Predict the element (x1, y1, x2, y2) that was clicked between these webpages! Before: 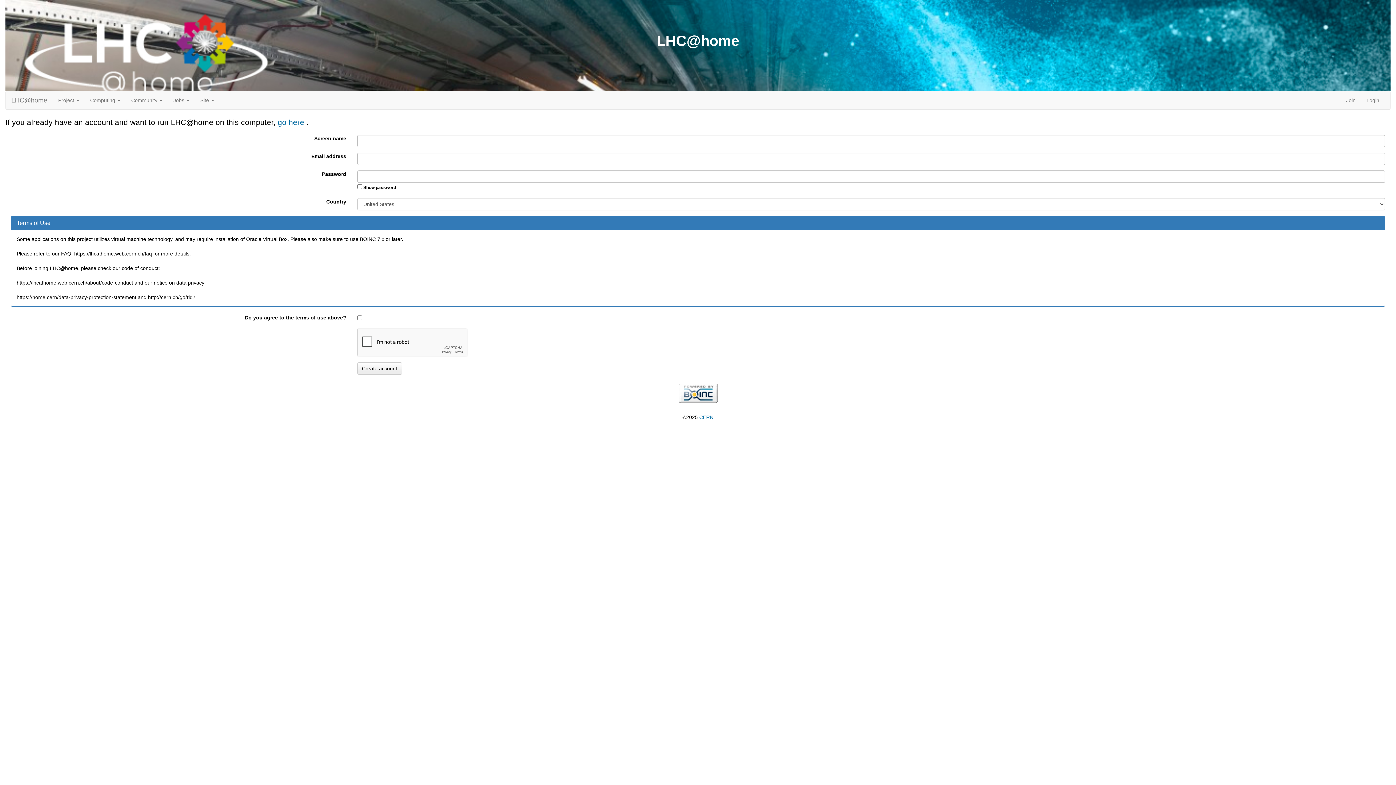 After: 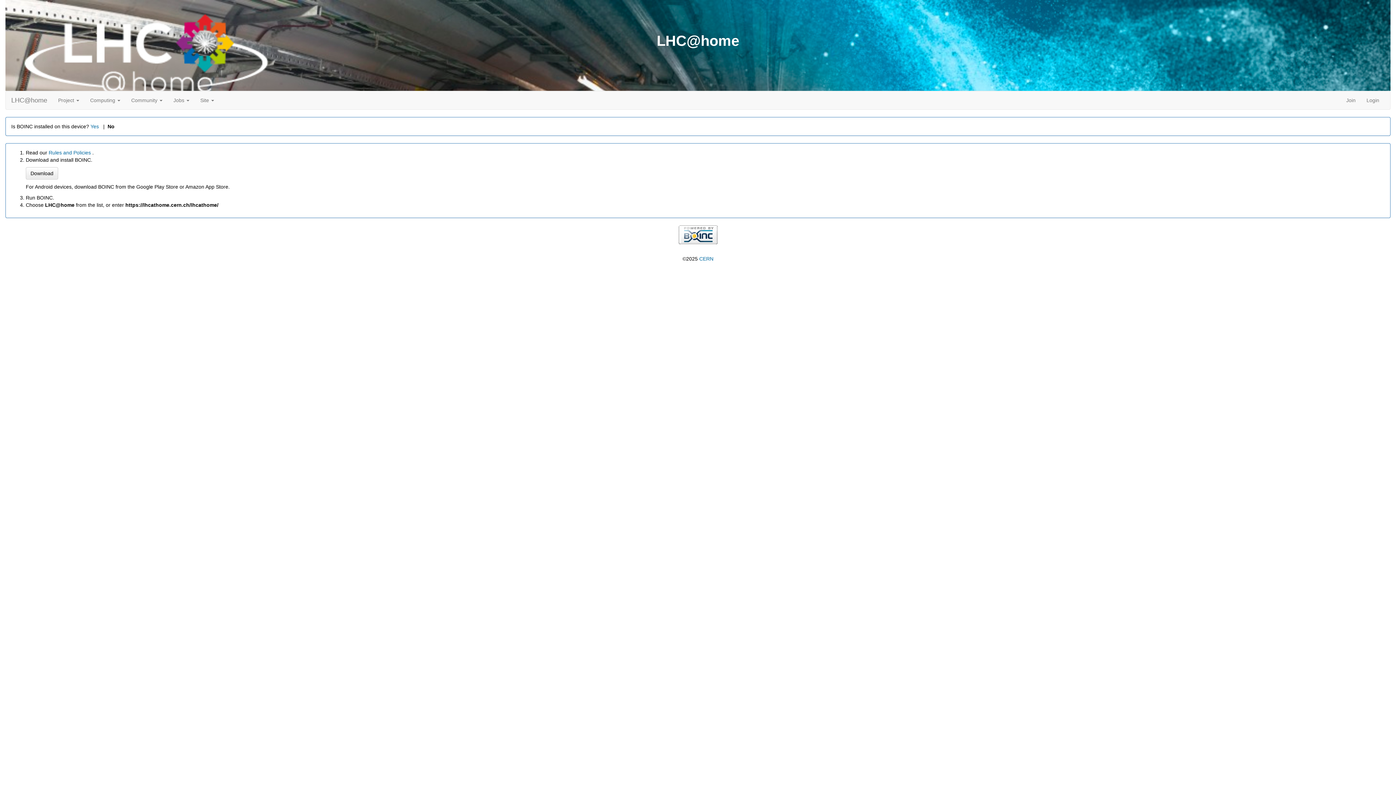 Action: label: Join bbox: (1341, 91, 1361, 109)